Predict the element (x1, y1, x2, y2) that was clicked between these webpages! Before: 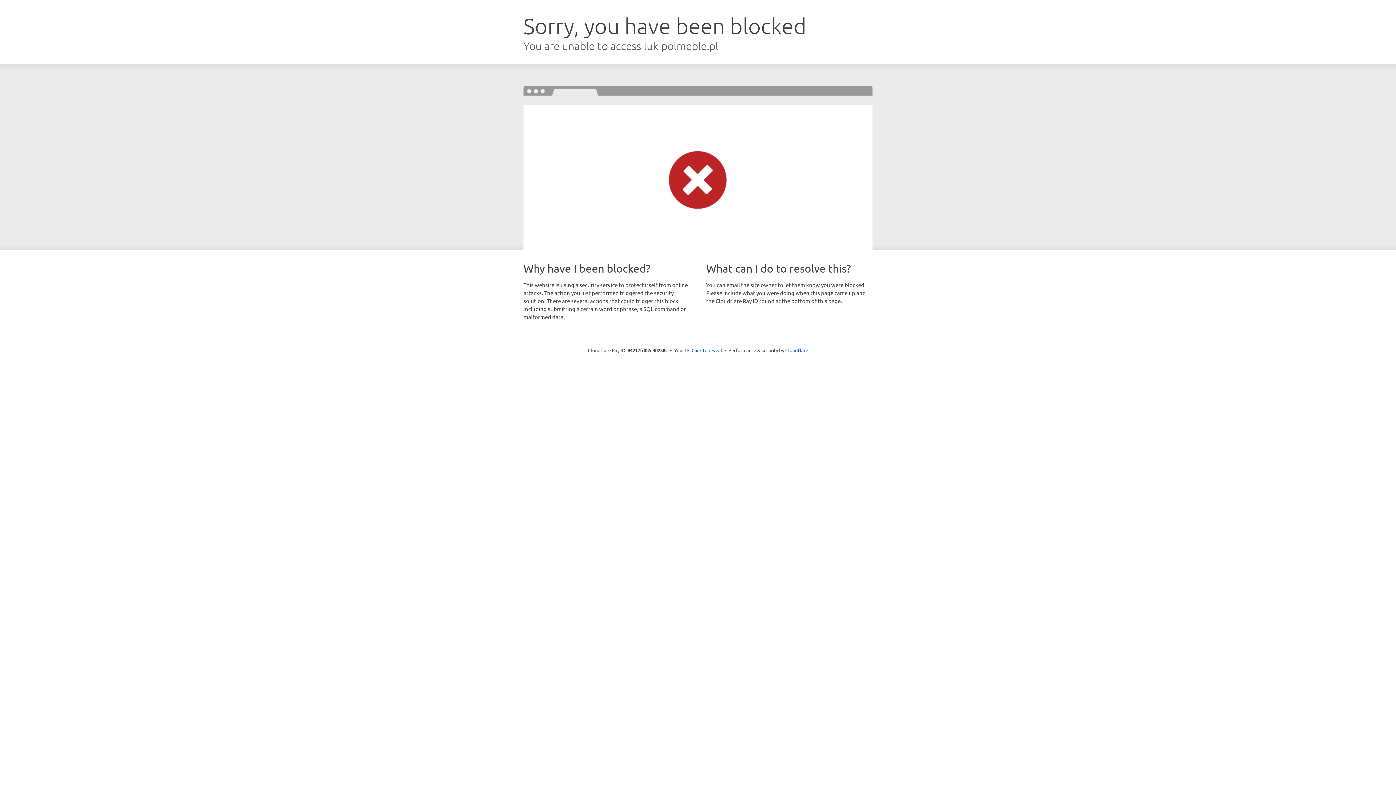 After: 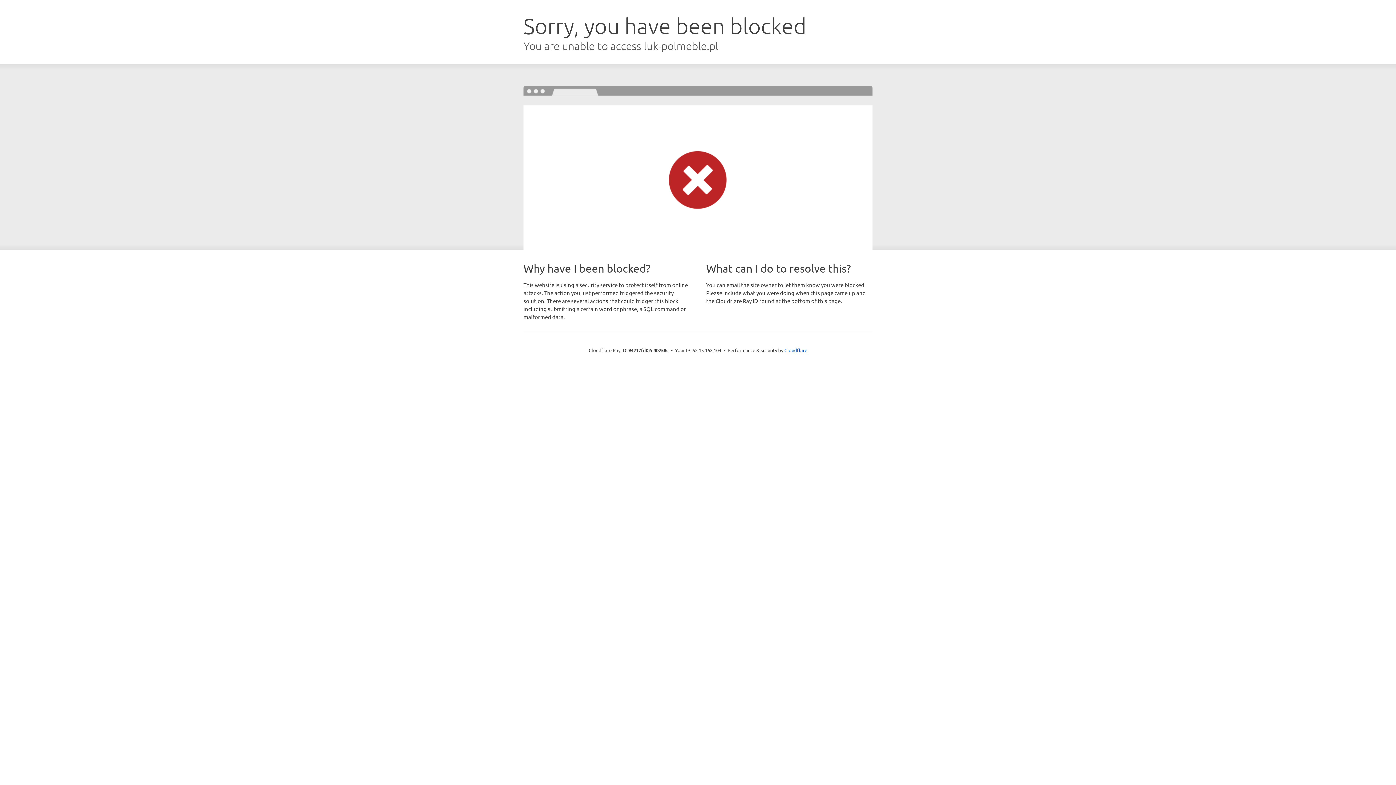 Action: bbox: (691, 346, 722, 353) label: Click to reveal